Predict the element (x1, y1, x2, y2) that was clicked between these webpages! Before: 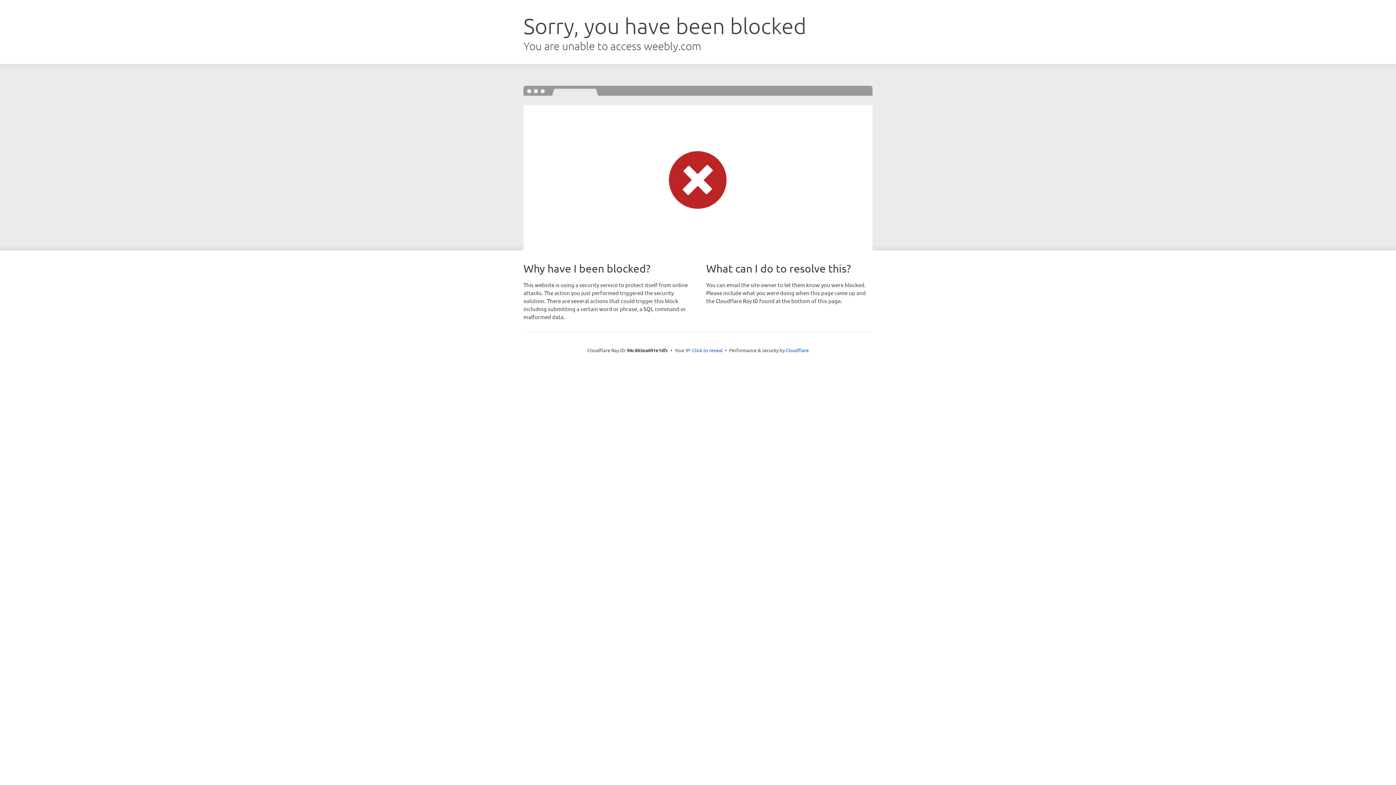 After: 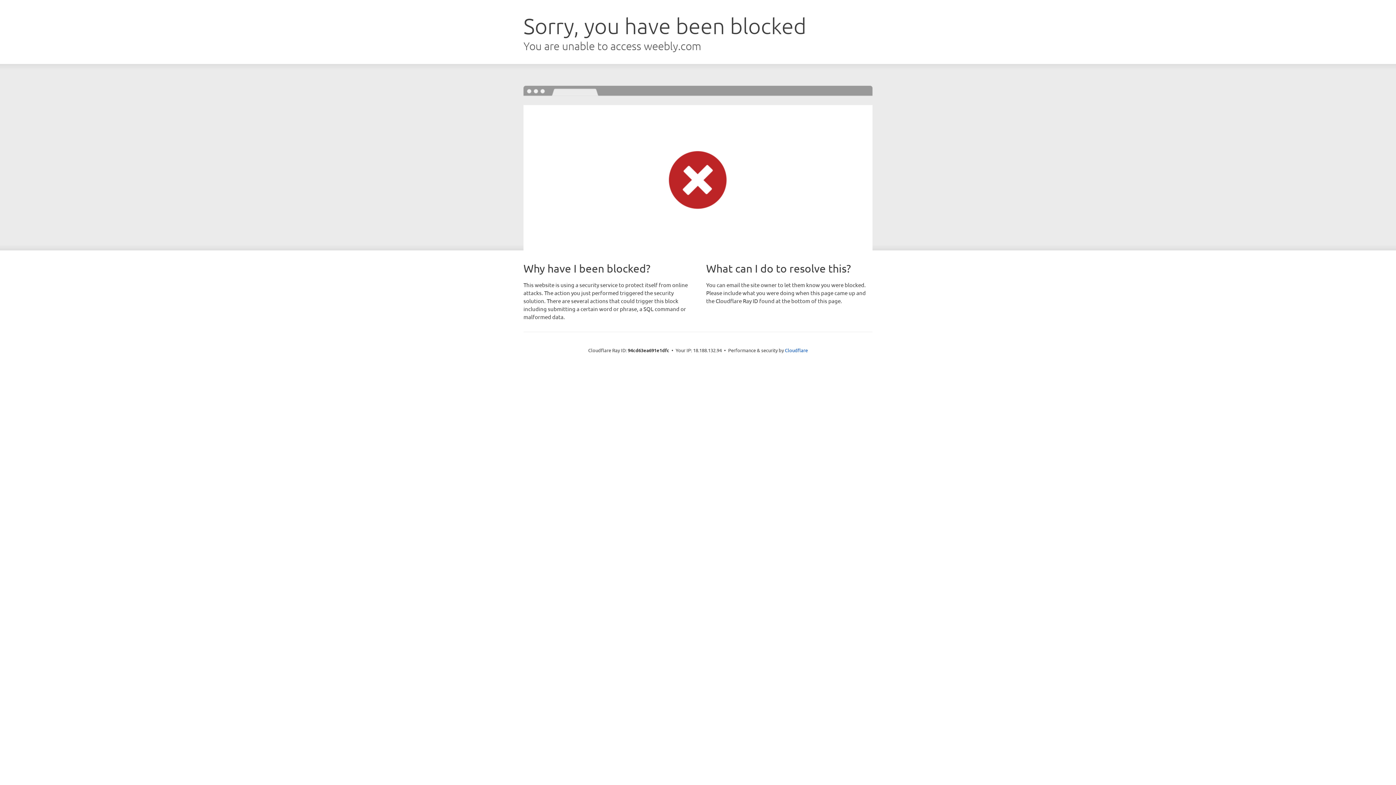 Action: bbox: (692, 346, 722, 353) label: Click to reveal